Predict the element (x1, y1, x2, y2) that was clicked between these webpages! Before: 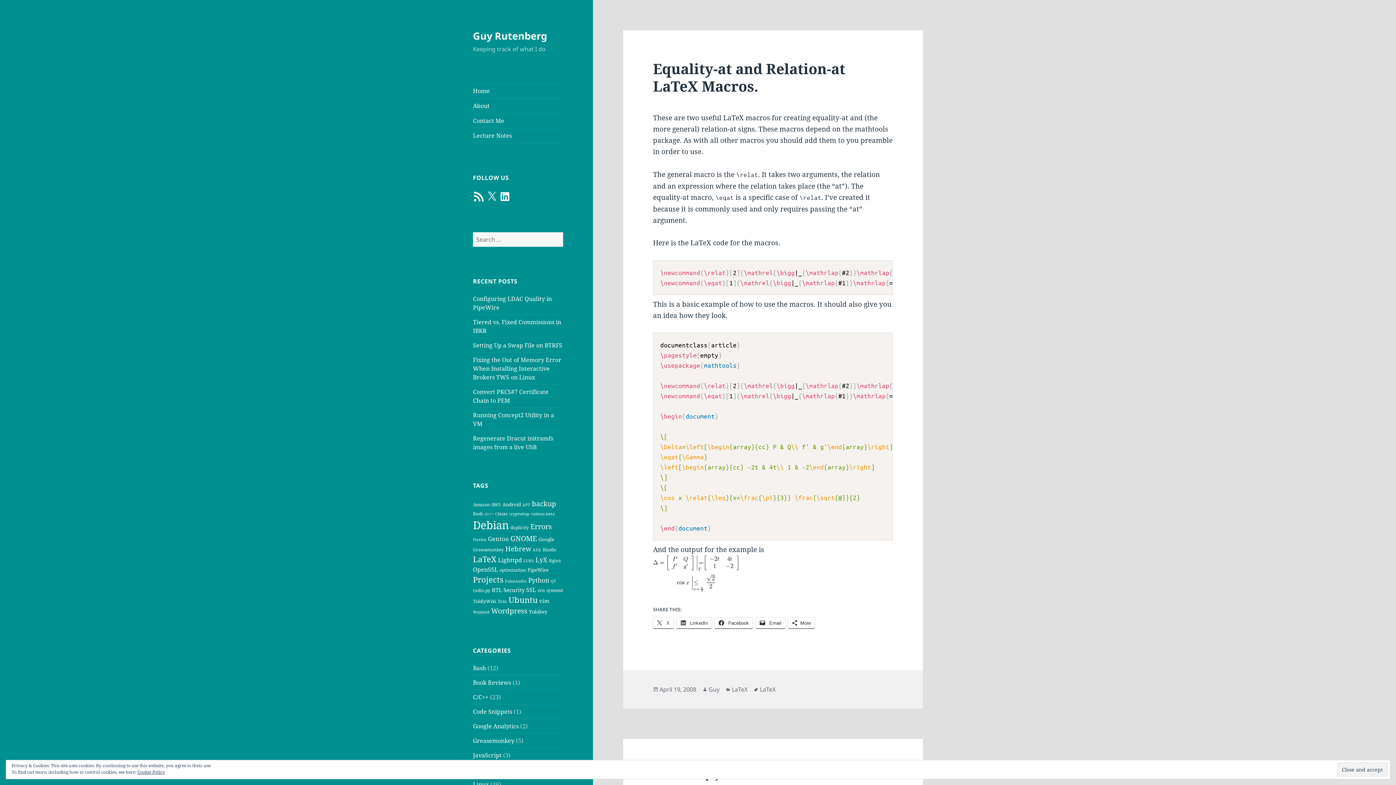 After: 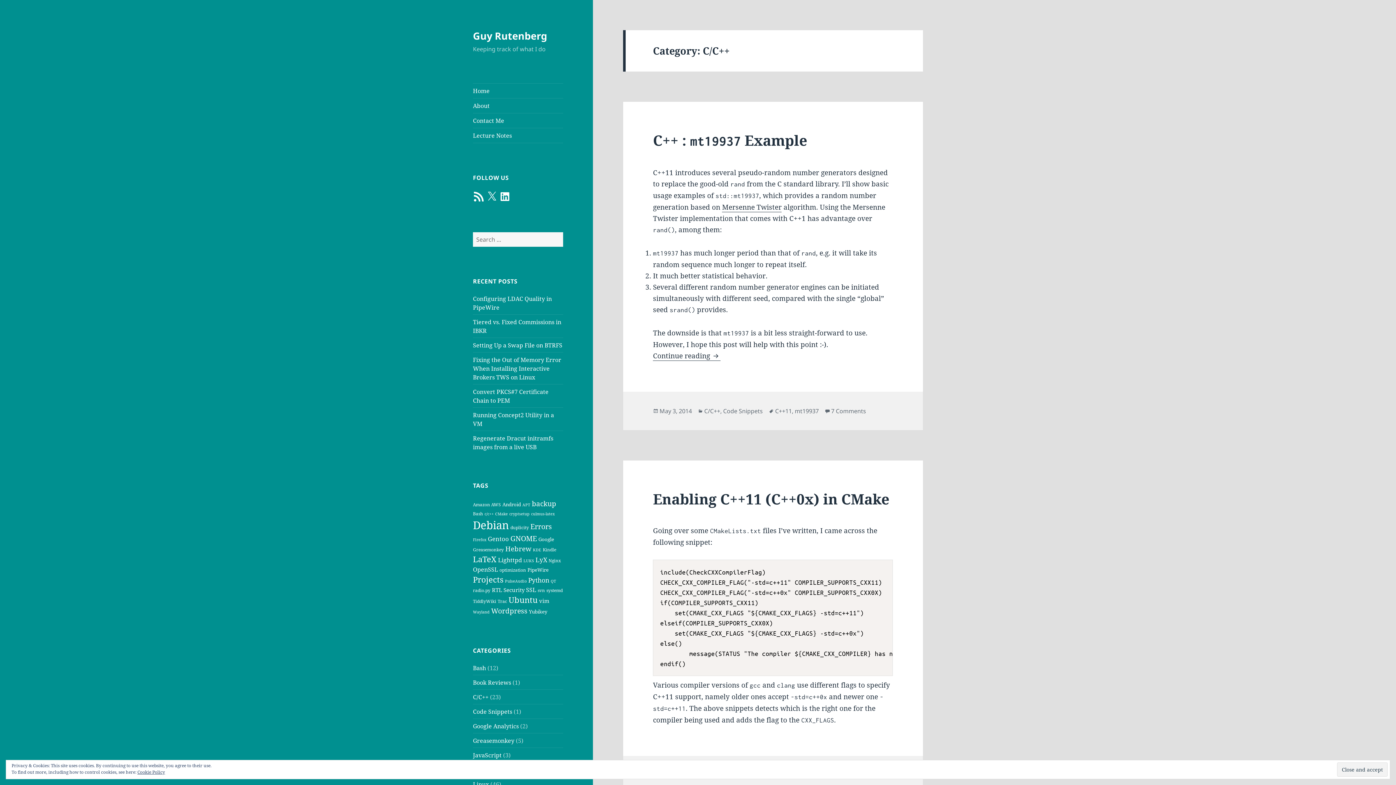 Action: label: C/C++ bbox: (473, 693, 488, 701)